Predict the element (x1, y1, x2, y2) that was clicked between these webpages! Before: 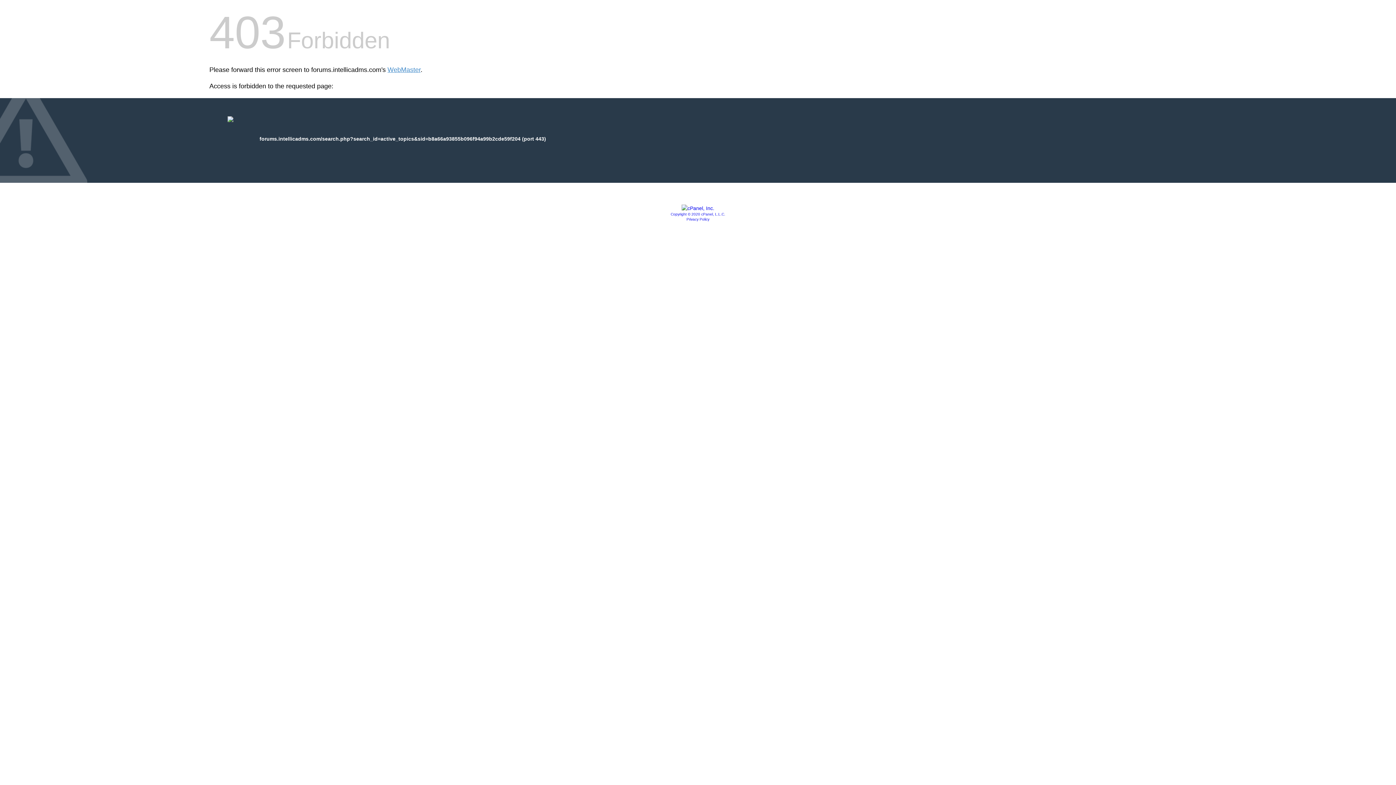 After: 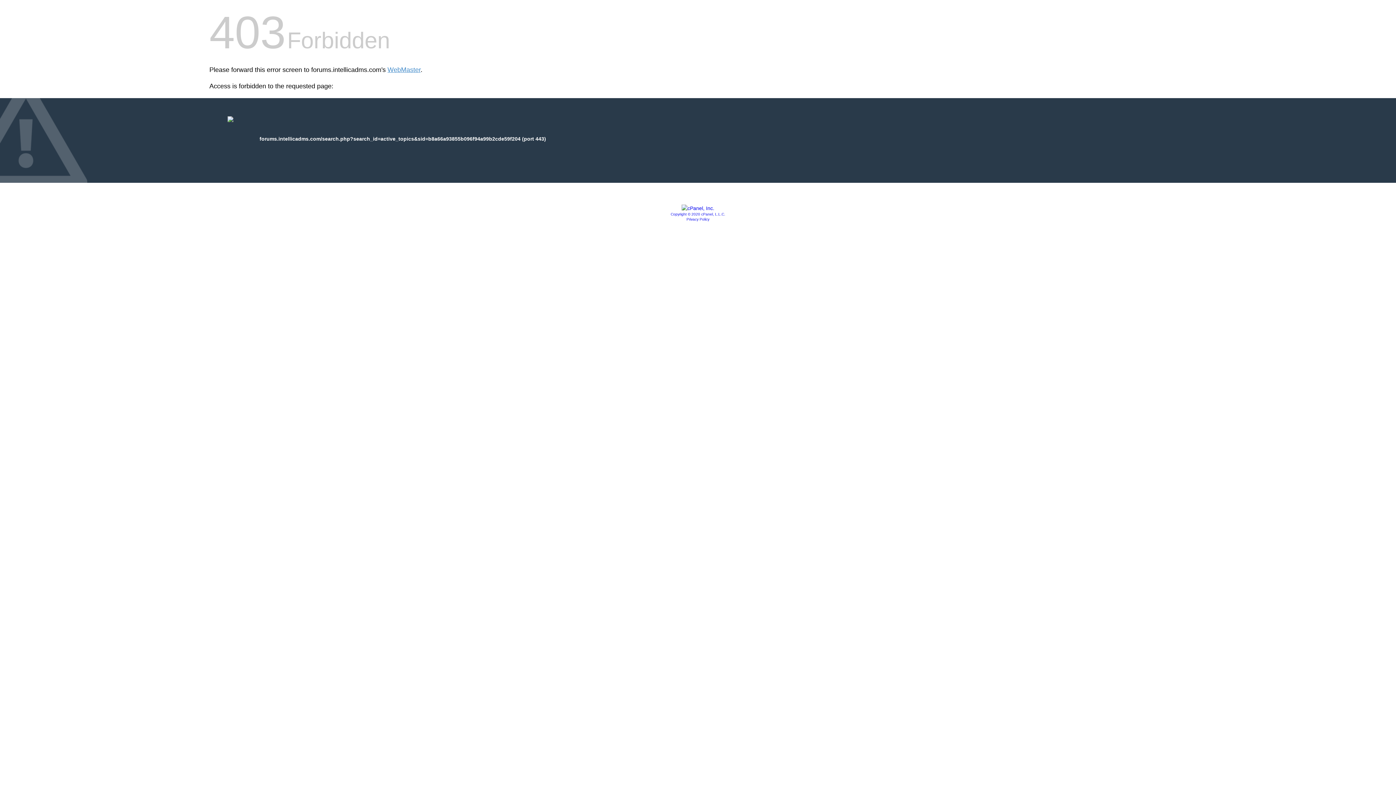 Action: label: Copyright © 2020 cPanel, L.L.C. bbox: (670, 212, 725, 216)